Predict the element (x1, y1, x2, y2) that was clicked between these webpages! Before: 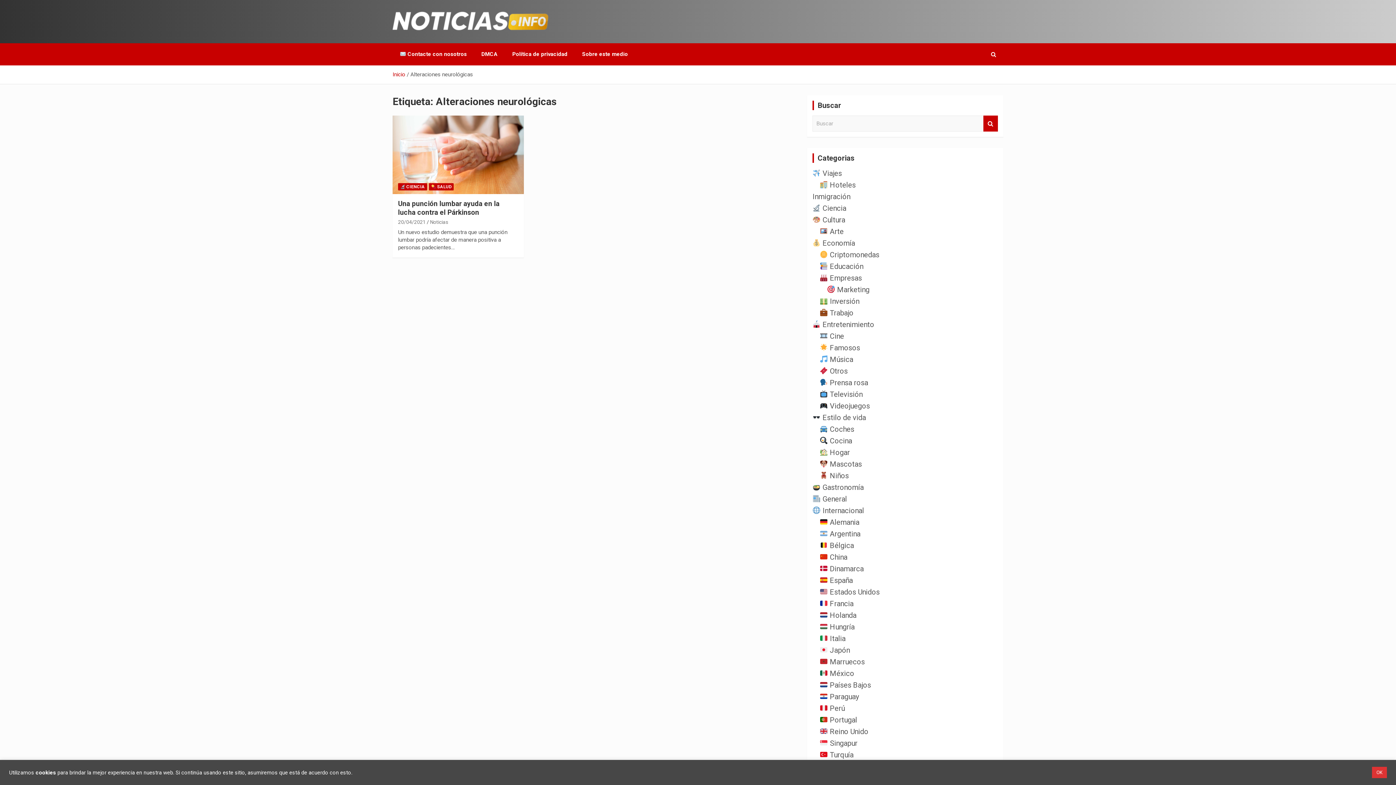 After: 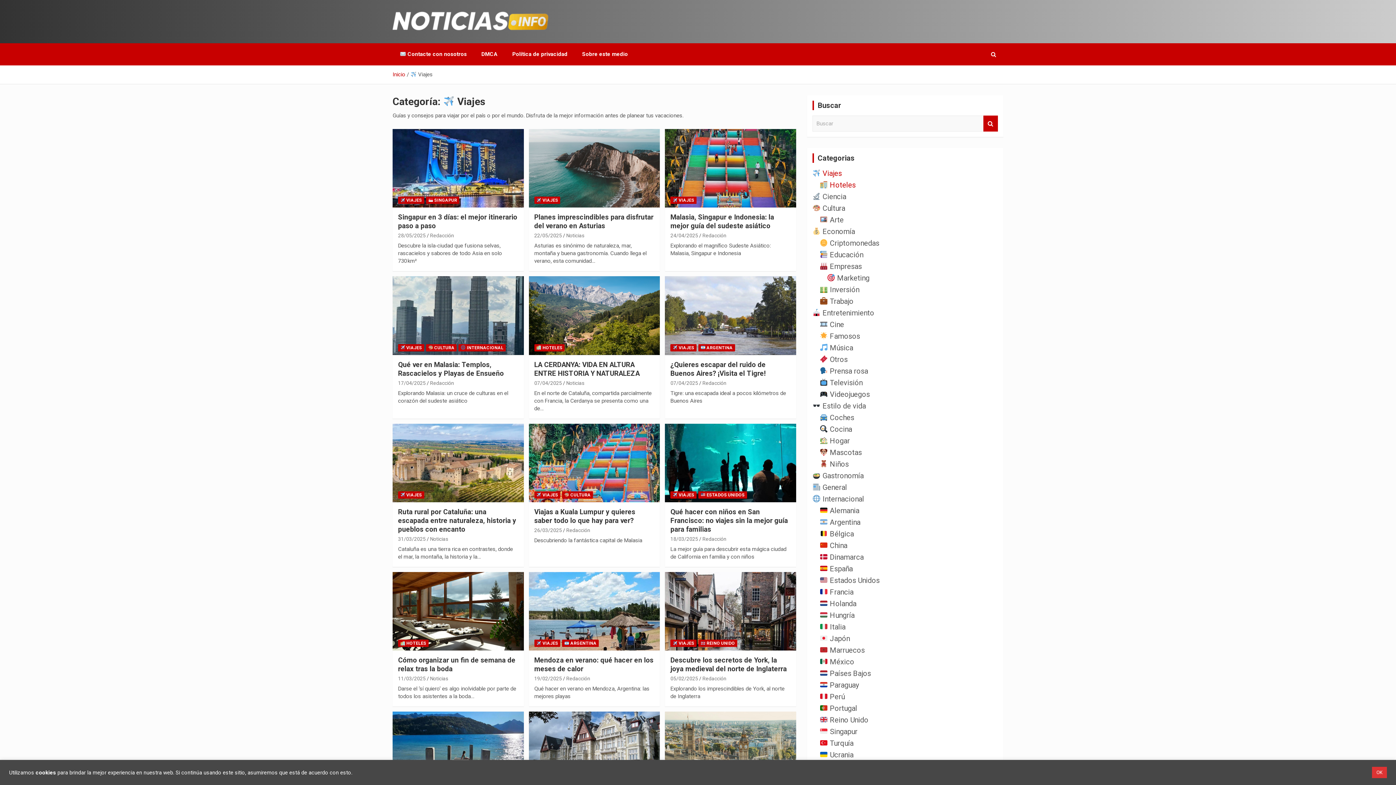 Action: bbox: (812, 169, 842, 177) label:  Viajes